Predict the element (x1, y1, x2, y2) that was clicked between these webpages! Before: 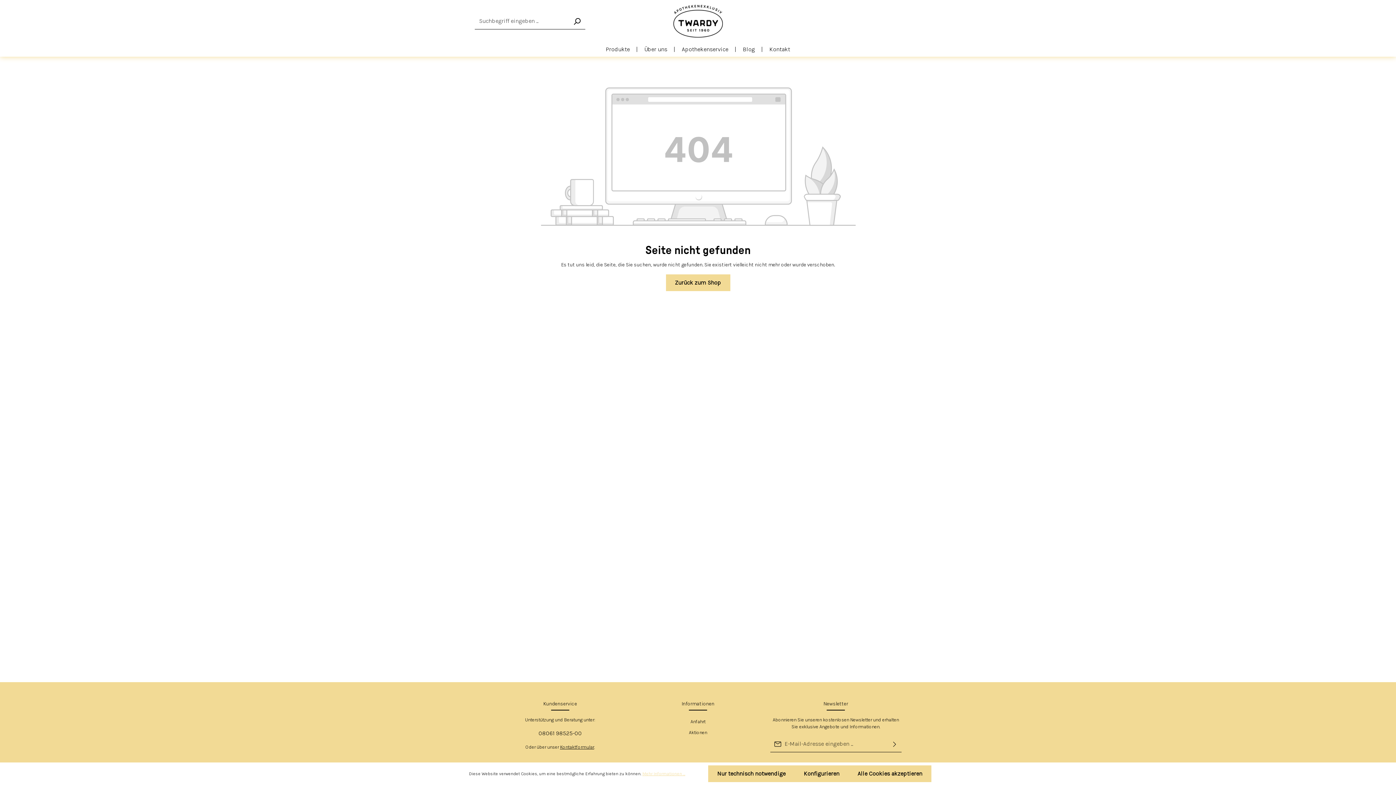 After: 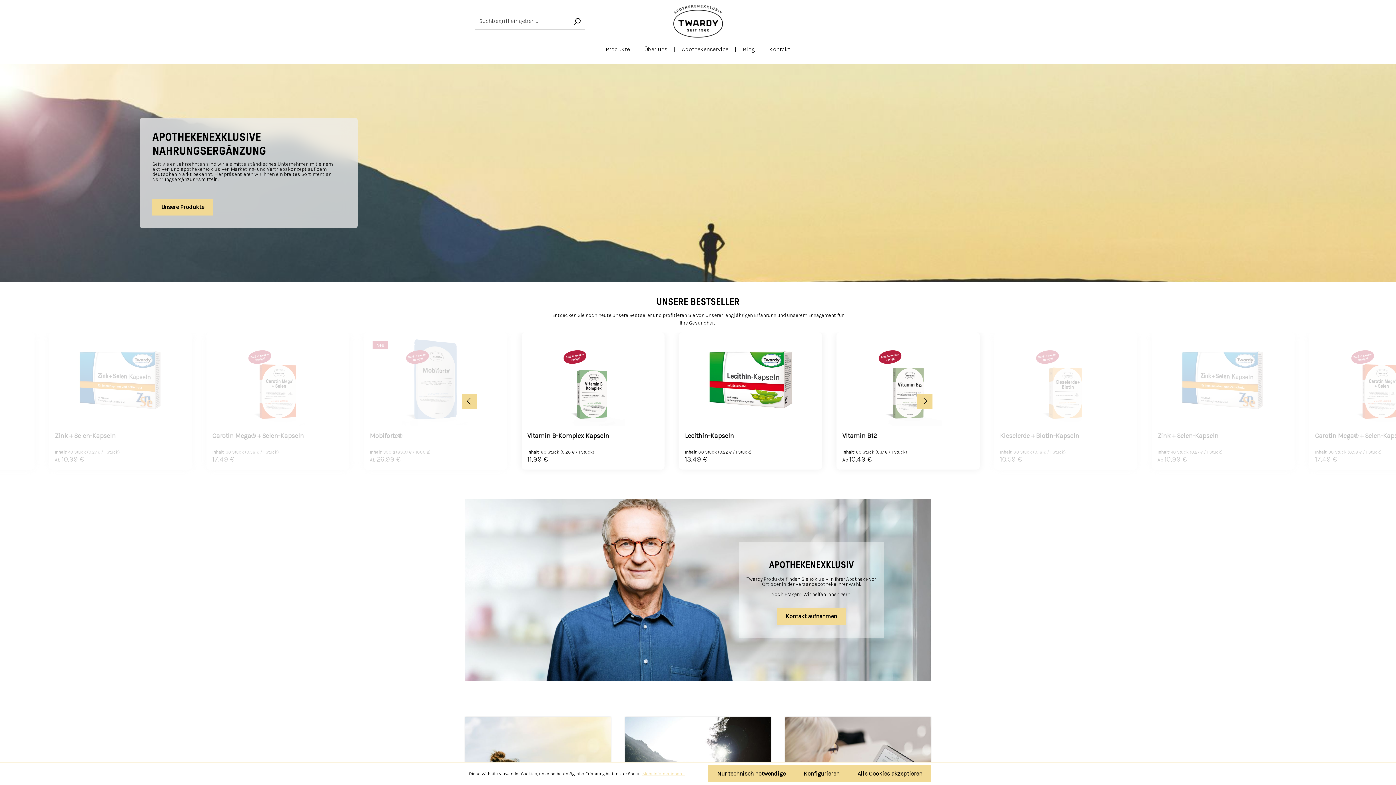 Action: bbox: (669, 4, 727, 37)